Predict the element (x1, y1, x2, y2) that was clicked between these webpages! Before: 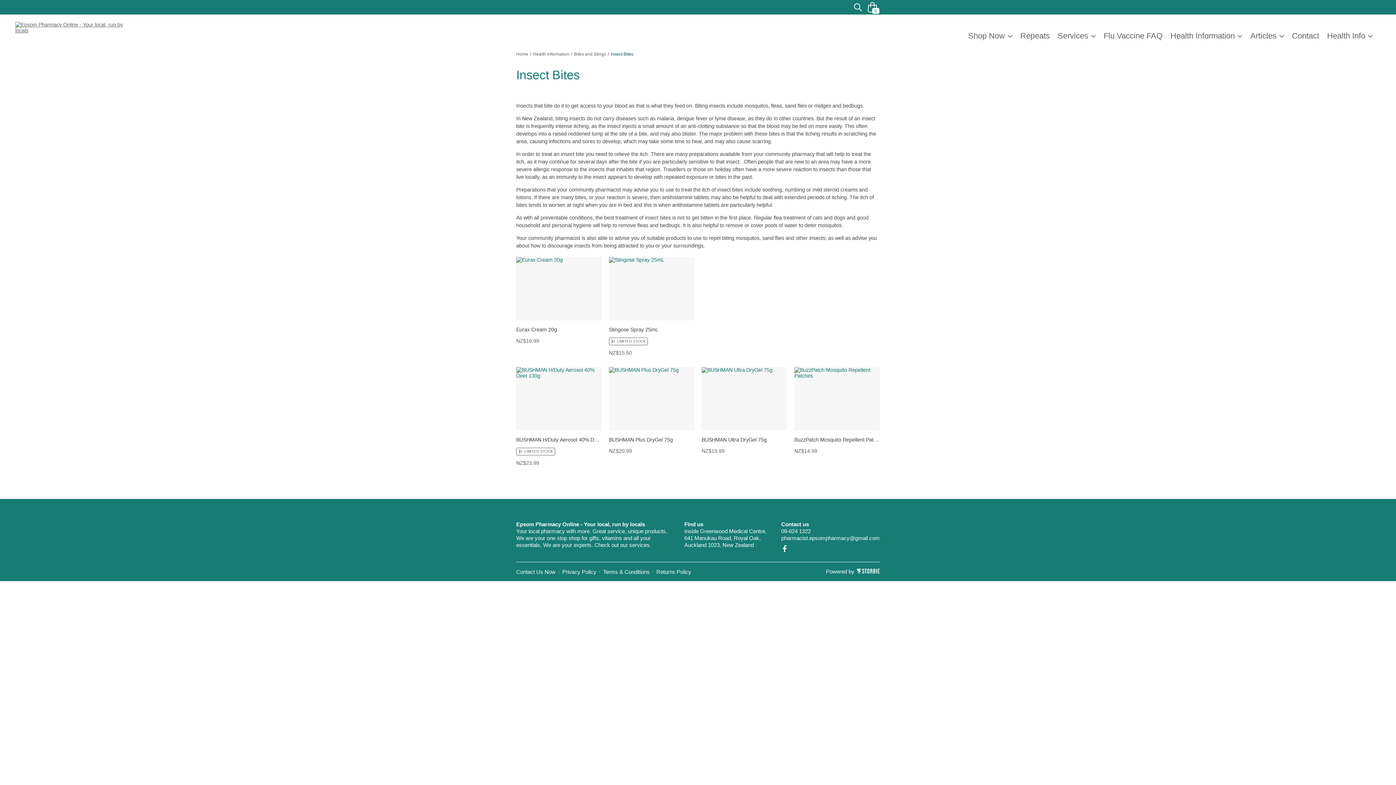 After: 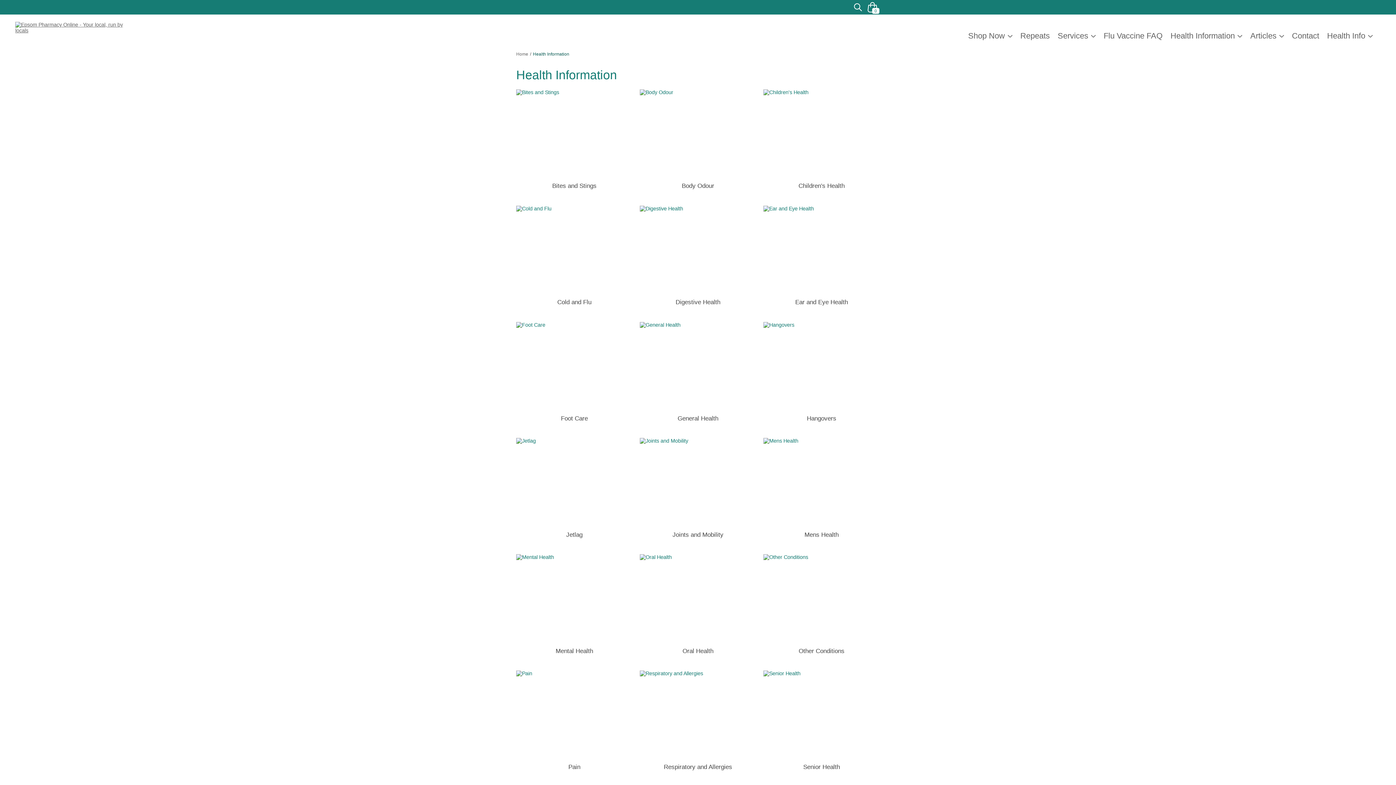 Action: bbox: (1170, 31, 1250, 40) label: Health Information